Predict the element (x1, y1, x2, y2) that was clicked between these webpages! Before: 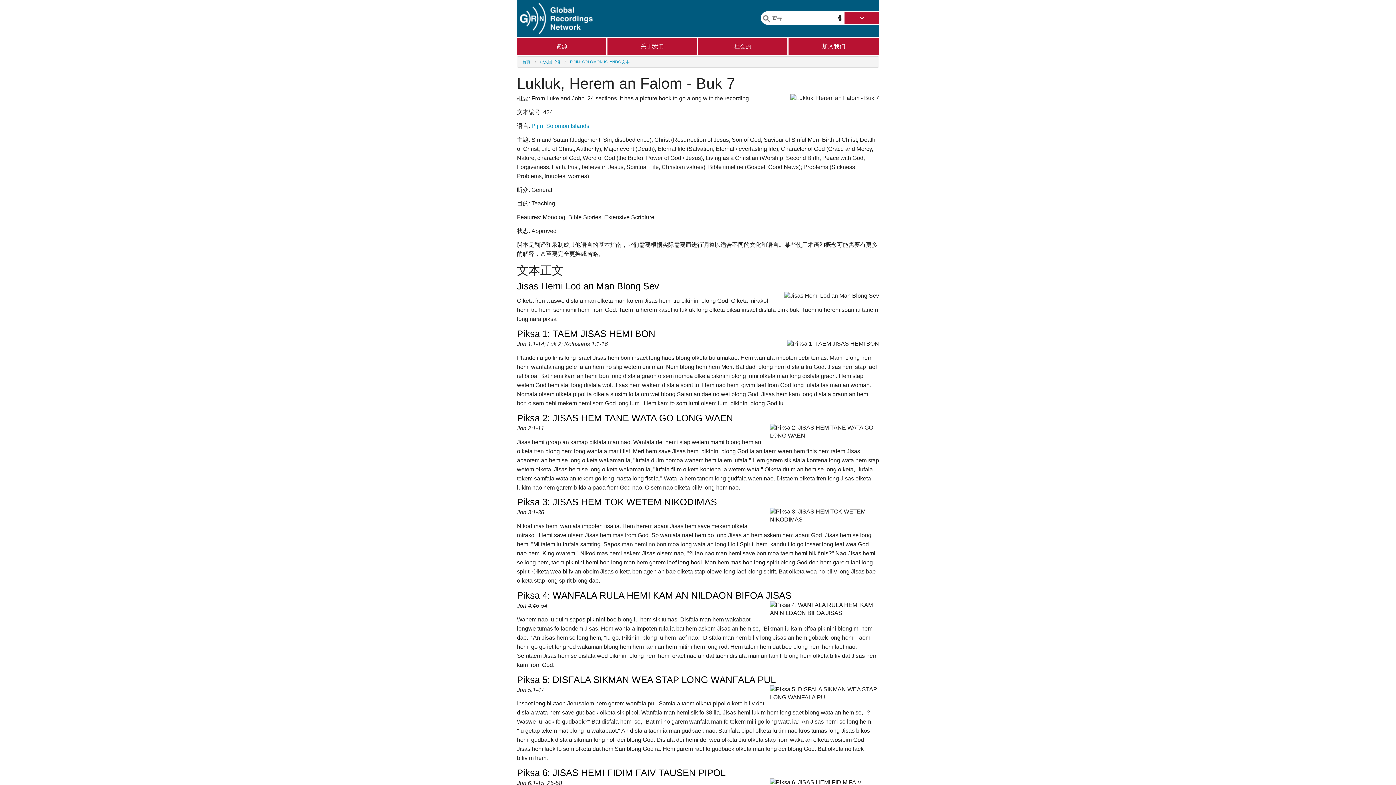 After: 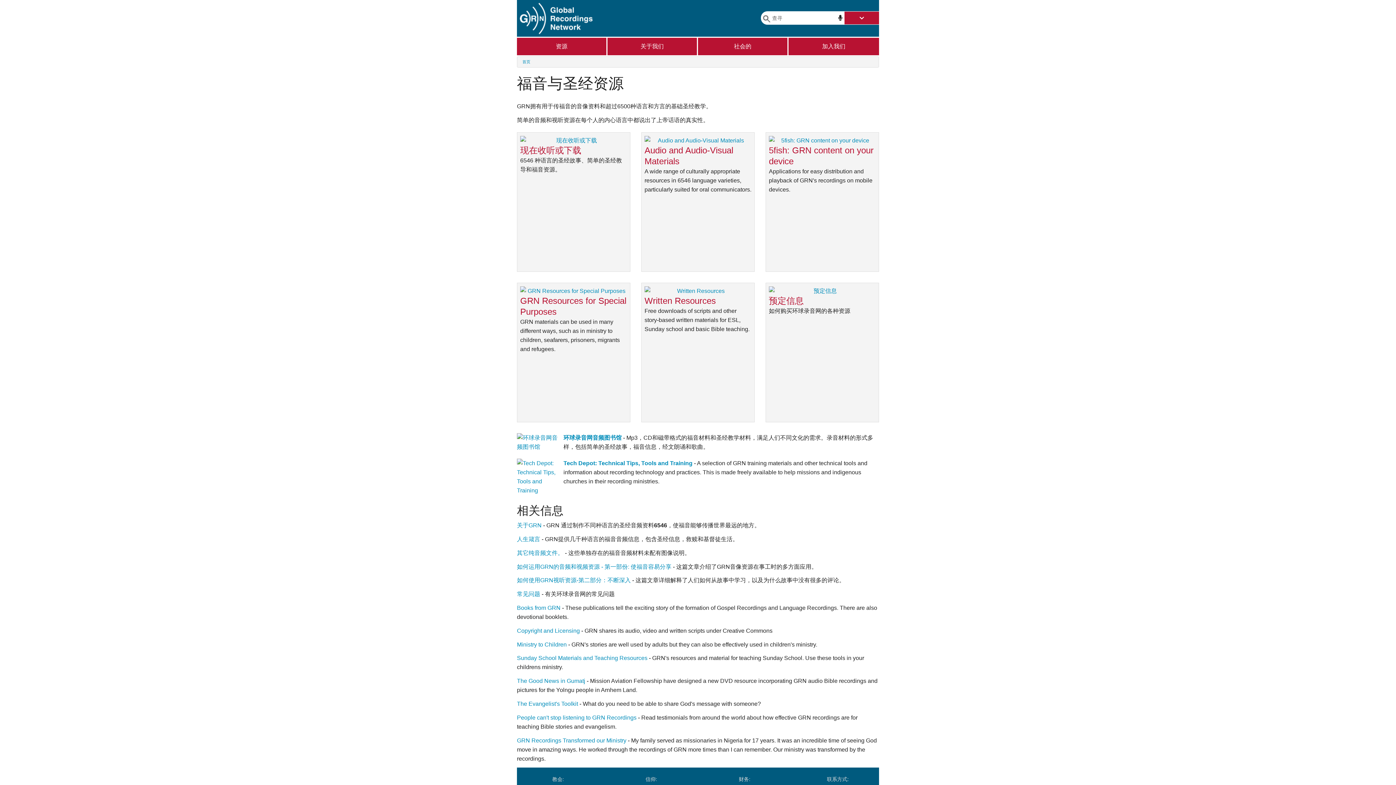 Action: bbox: (517, 37, 606, 55) label: 资源